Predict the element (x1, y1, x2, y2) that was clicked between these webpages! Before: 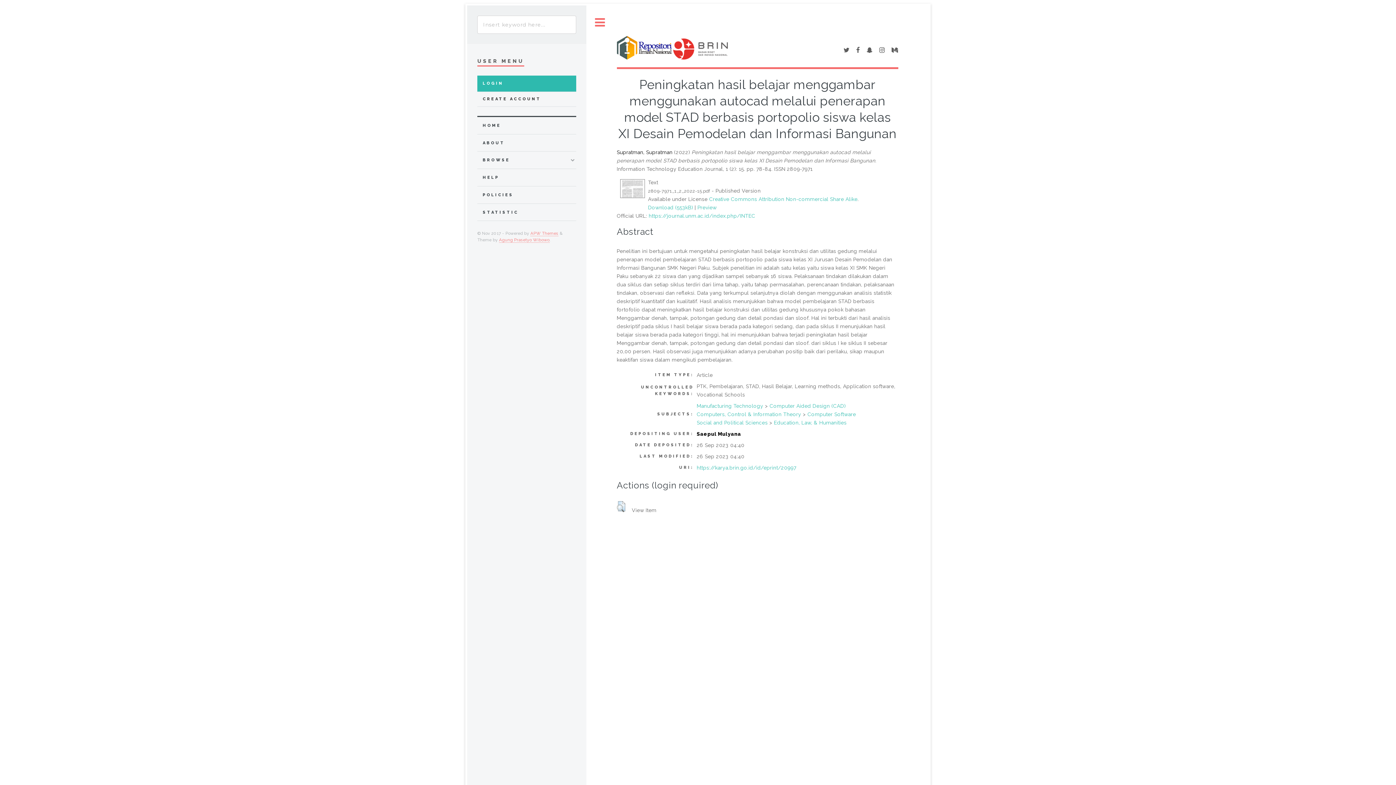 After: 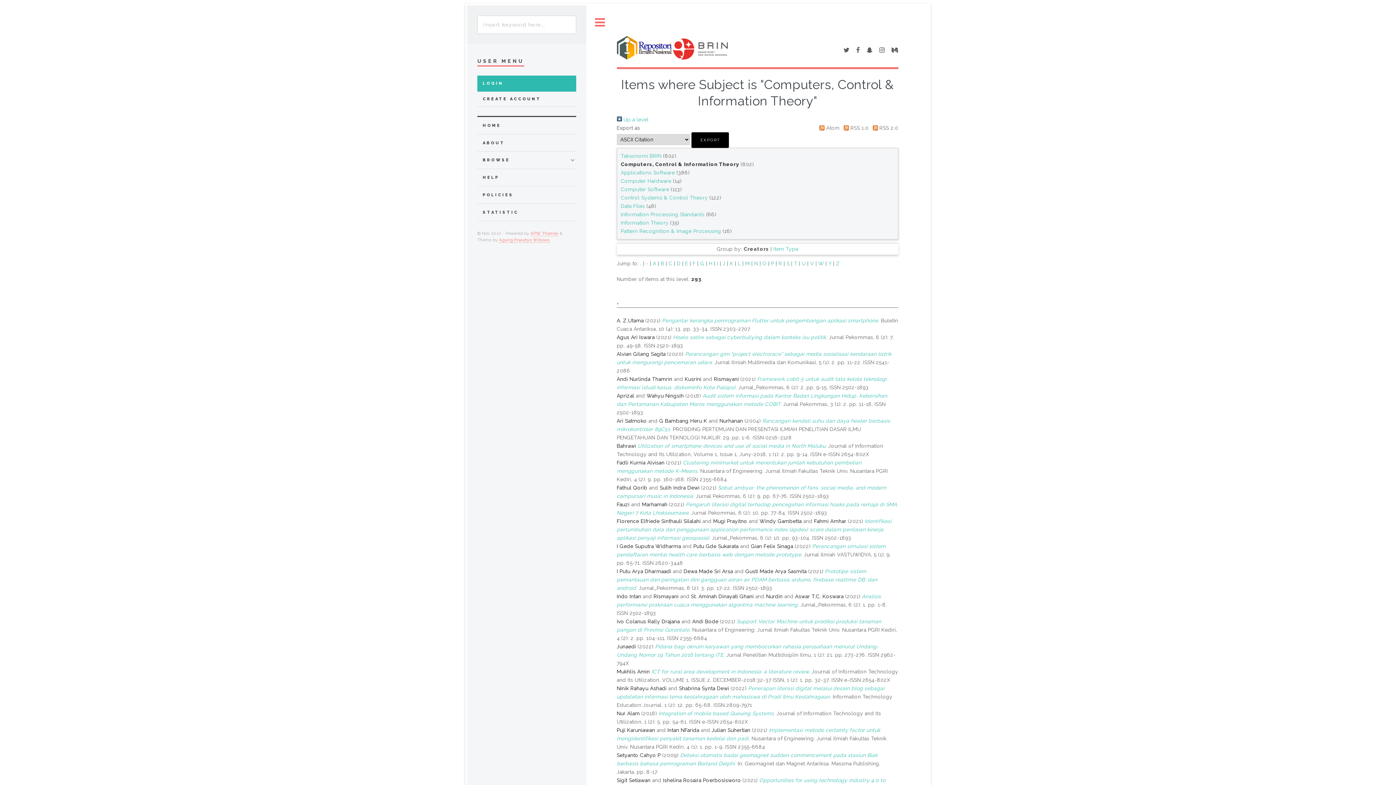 Action: label: Computers, Control & Information Theory bbox: (696, 411, 801, 417)